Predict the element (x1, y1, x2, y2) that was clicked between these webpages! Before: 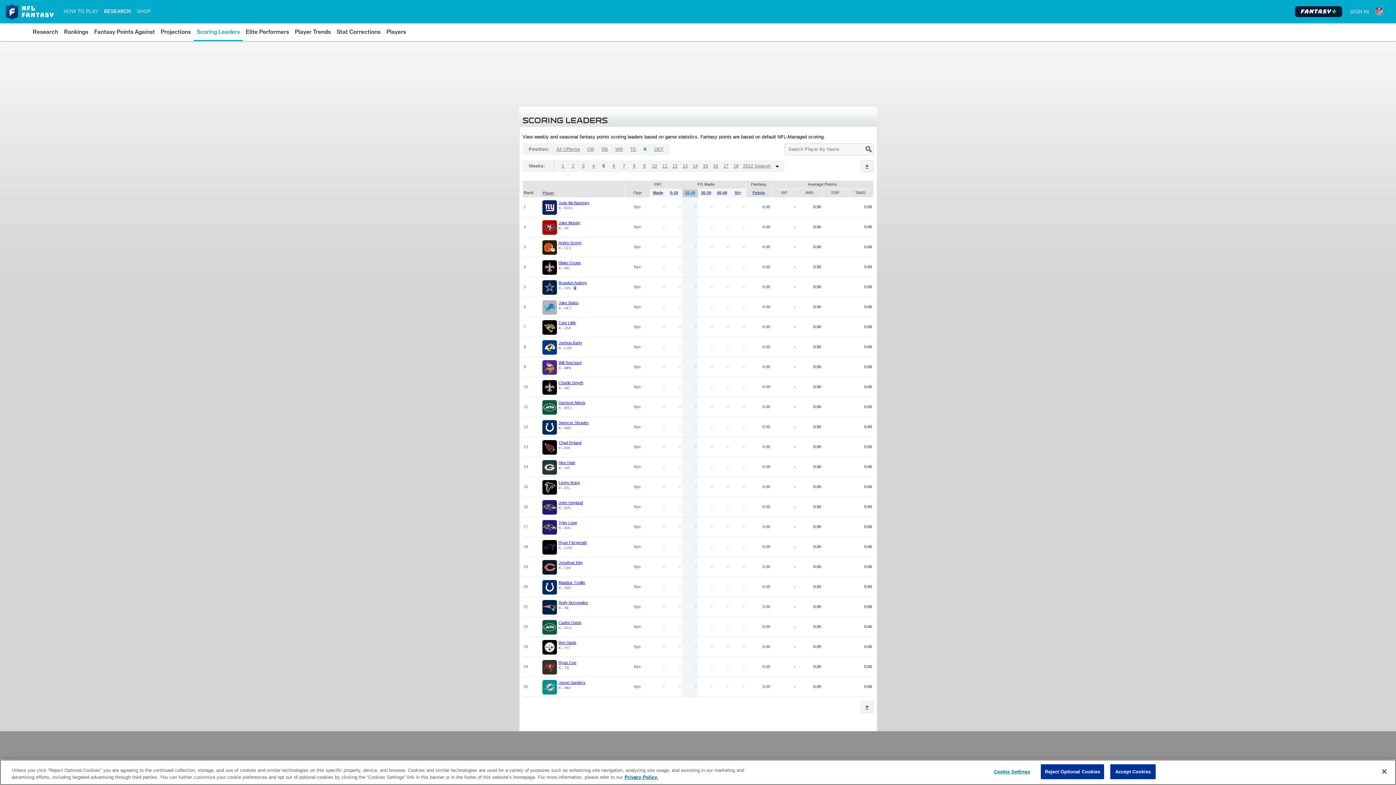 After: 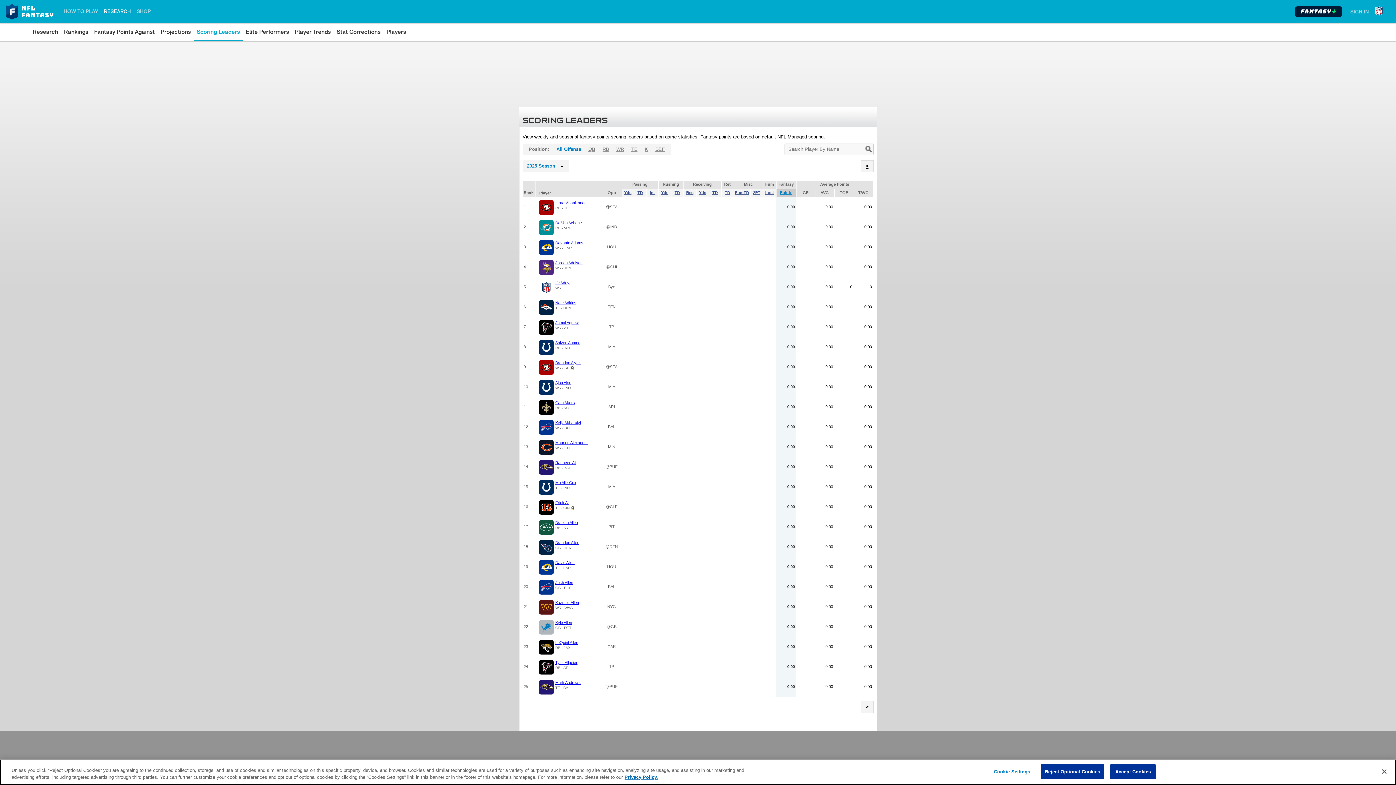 Action: bbox: (196, 26, 240, 37) label: Scoring Leaders